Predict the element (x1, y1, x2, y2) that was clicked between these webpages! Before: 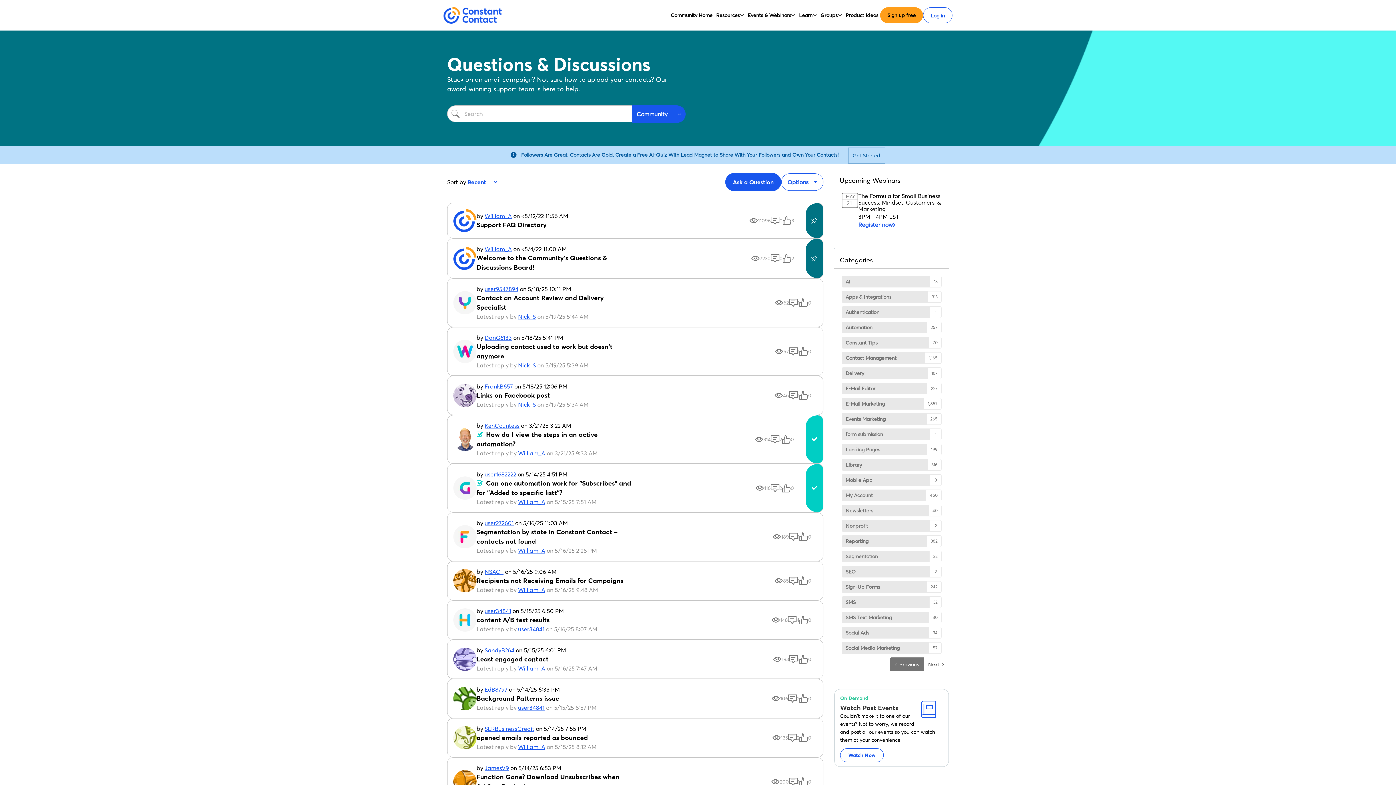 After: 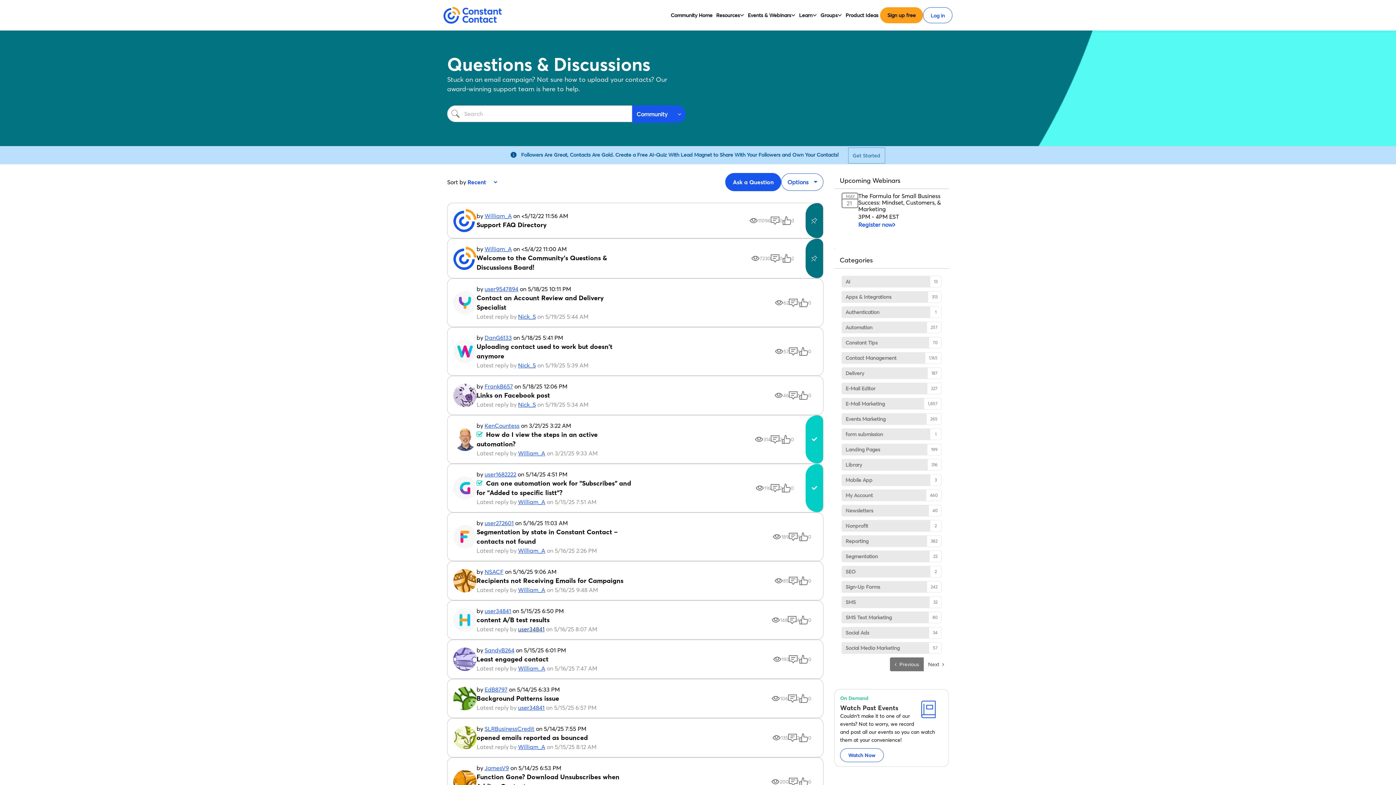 Action: label: user34841 bbox: (518, 625, 544, 632)